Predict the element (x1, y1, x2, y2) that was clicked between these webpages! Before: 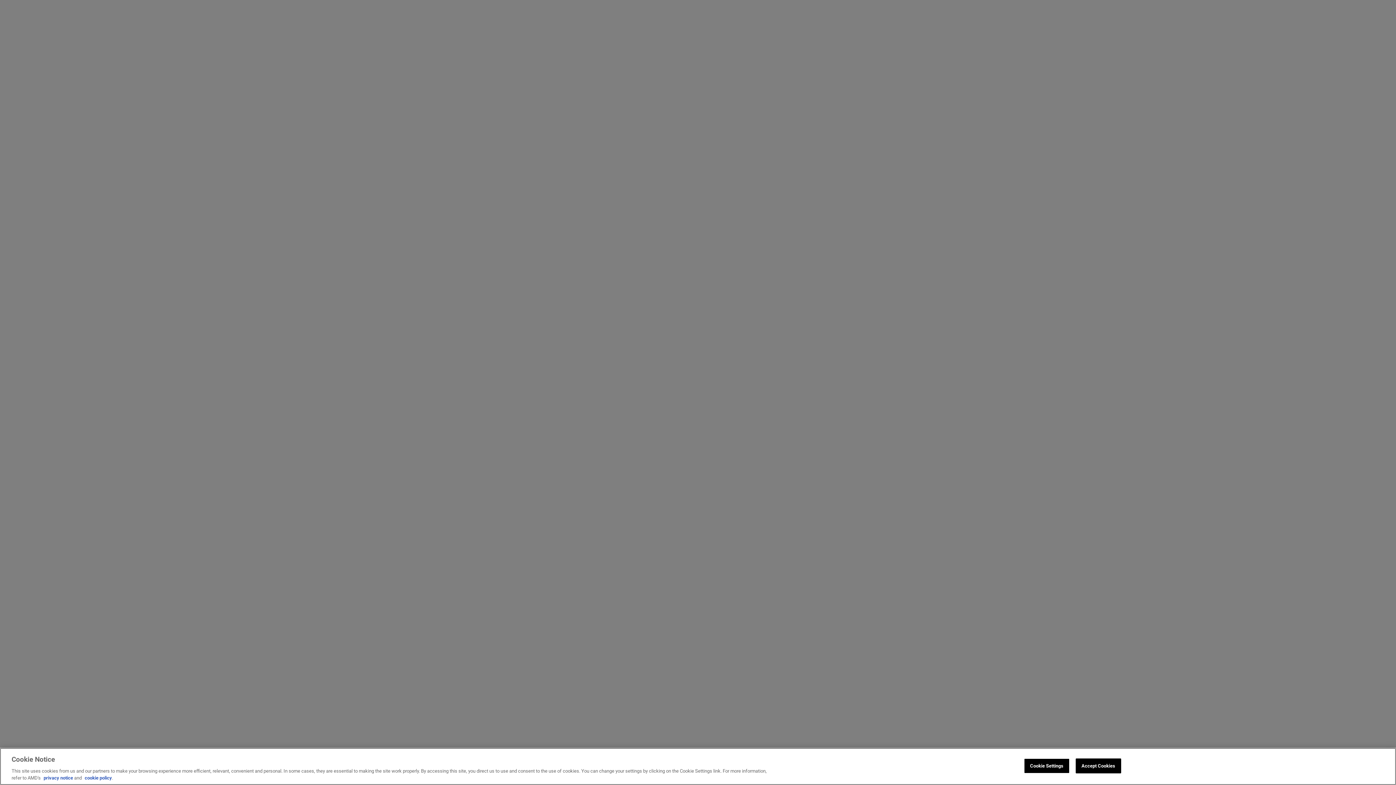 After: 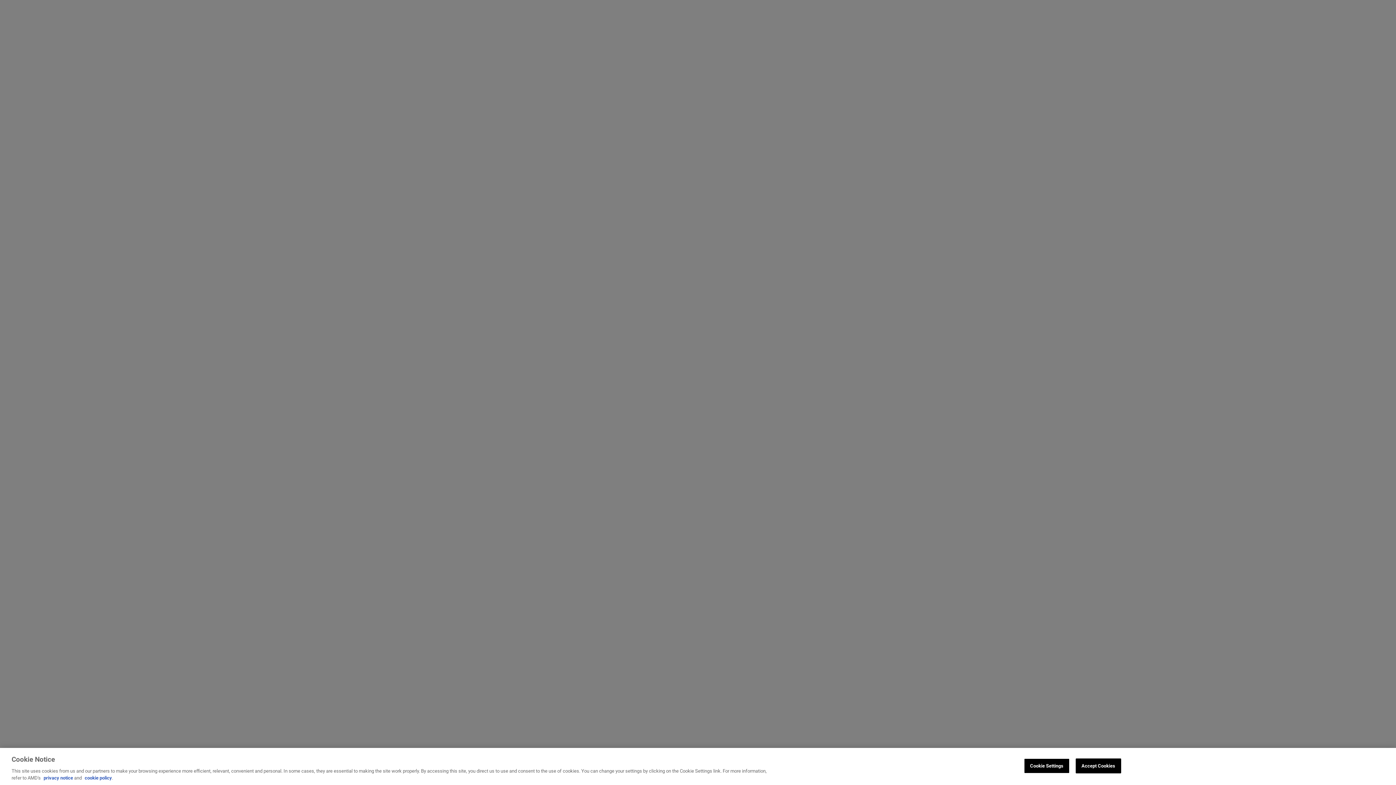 Action: label: cookie policy bbox: (84, 775, 112, 781)